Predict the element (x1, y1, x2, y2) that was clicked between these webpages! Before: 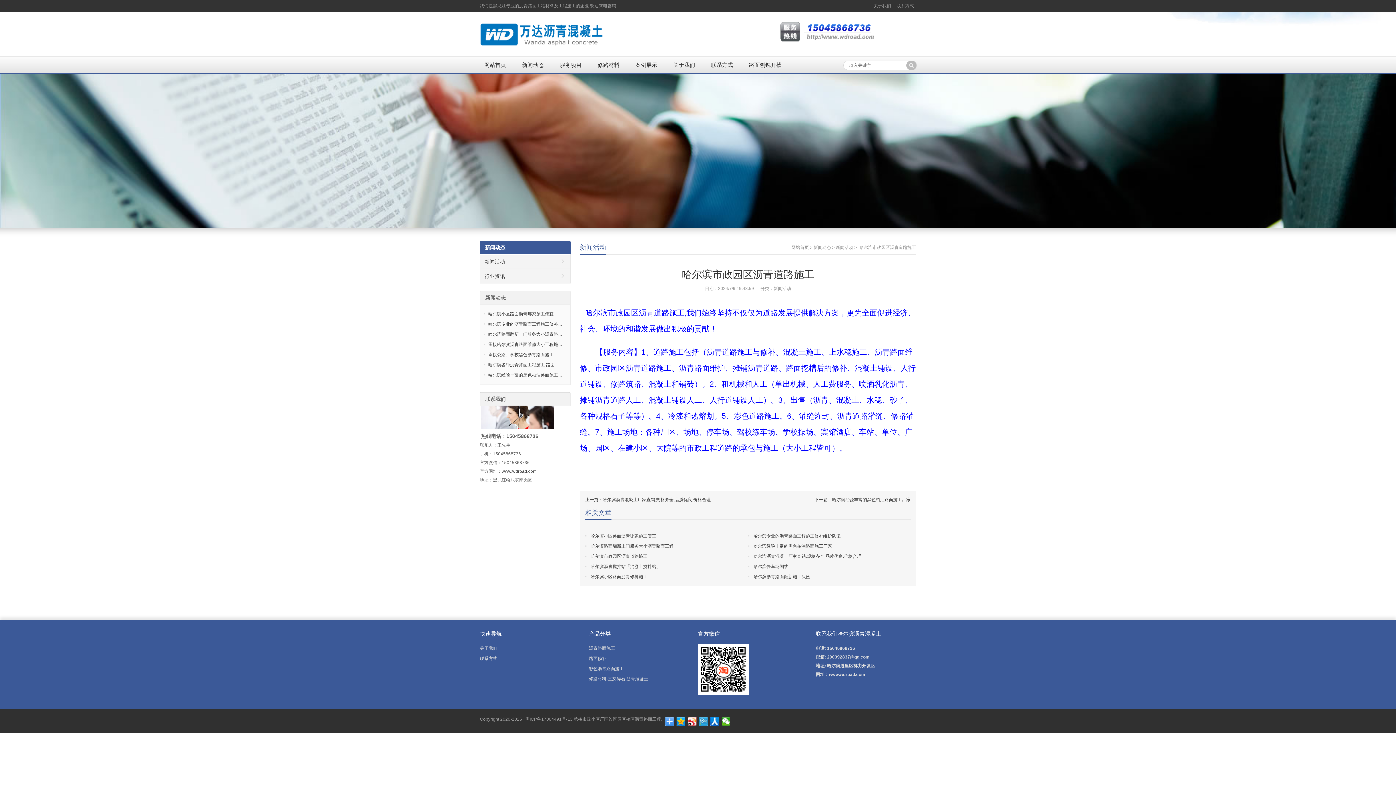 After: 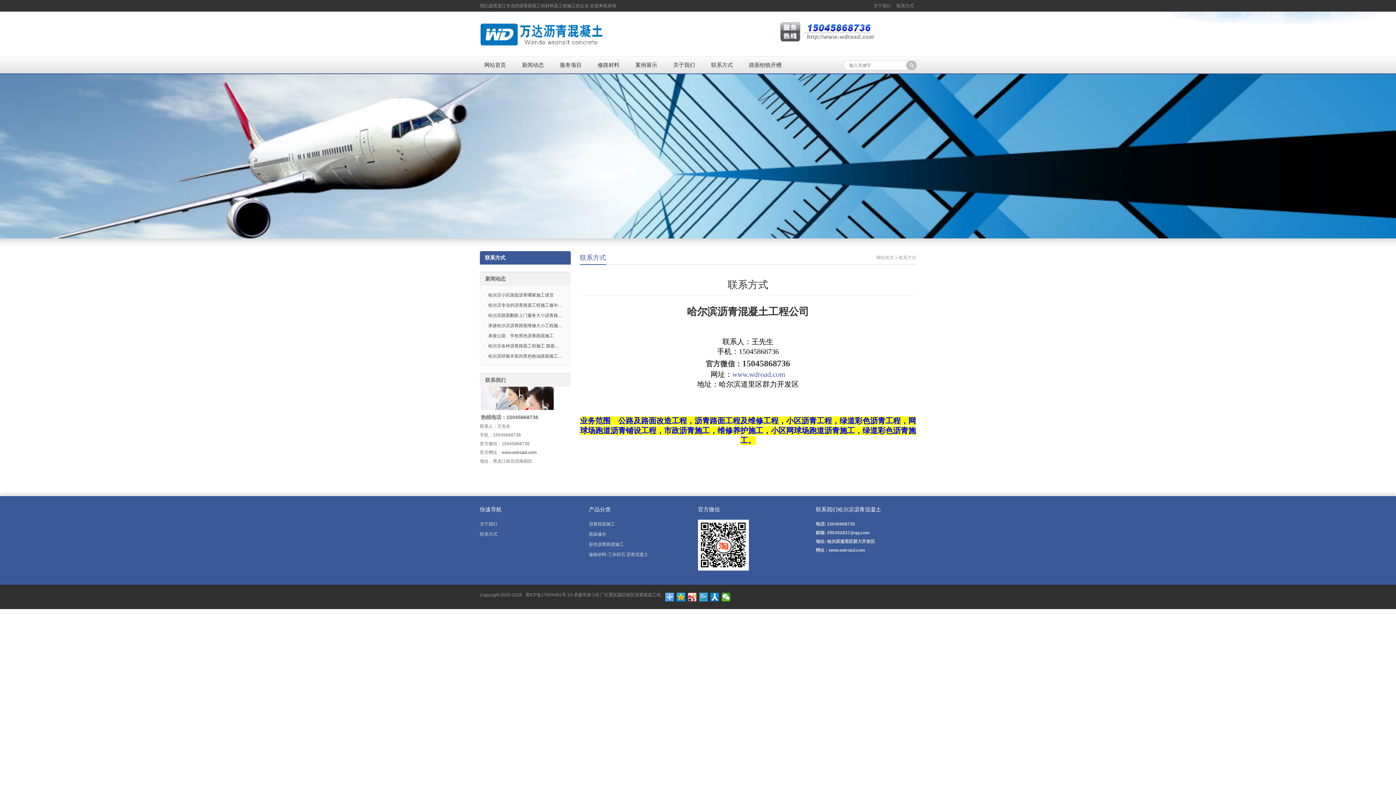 Action: bbox: (894, 3, 916, 8) label: 联系方式